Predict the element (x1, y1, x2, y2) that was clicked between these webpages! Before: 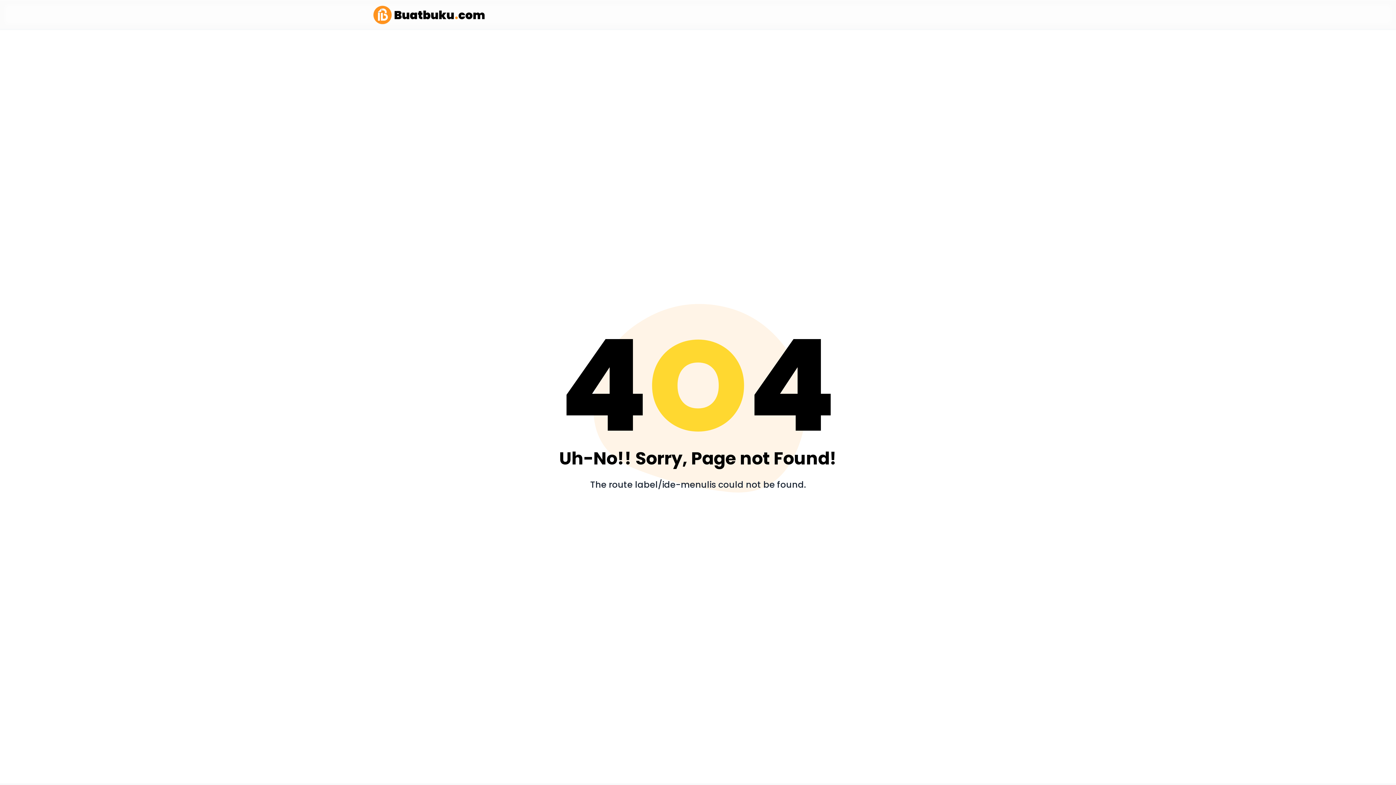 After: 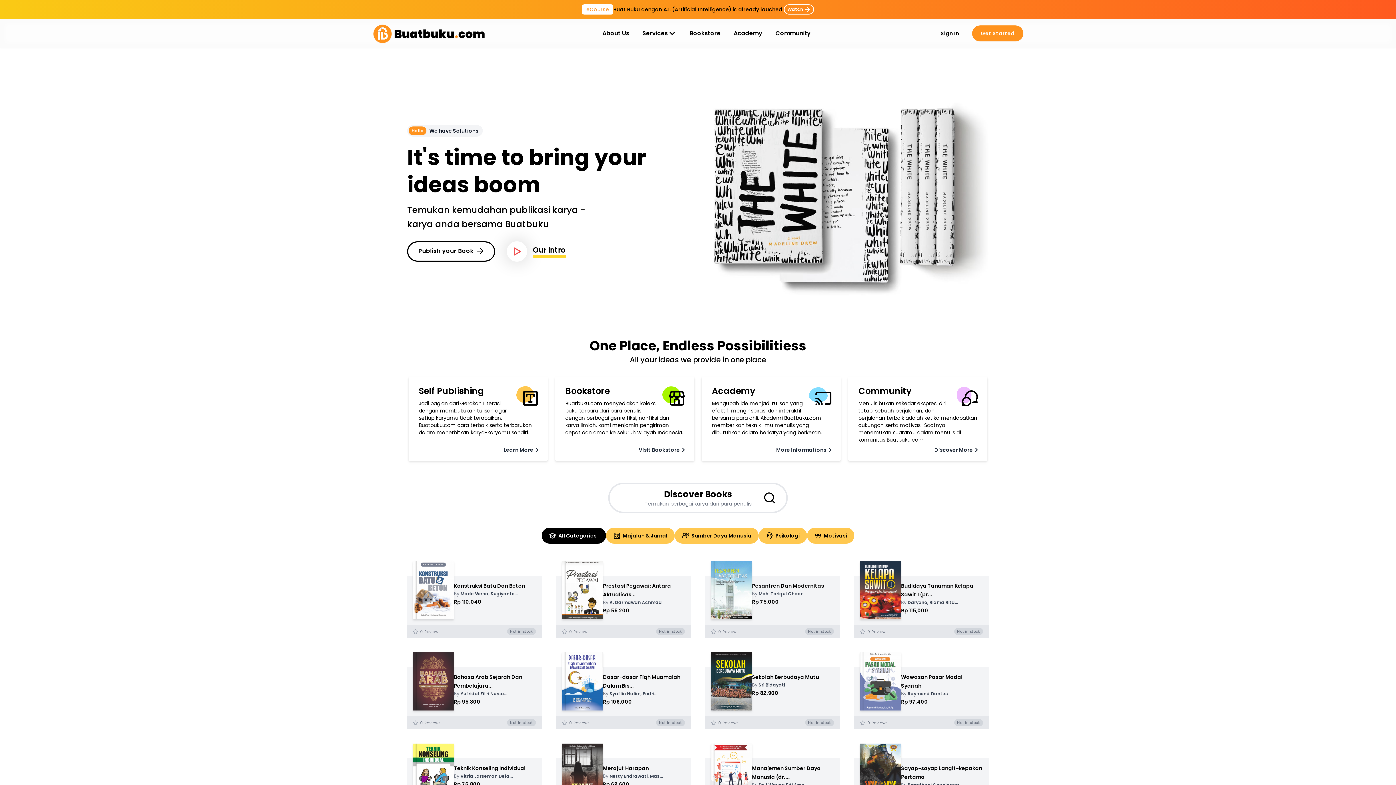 Action: bbox: (372, 4, 485, 24)